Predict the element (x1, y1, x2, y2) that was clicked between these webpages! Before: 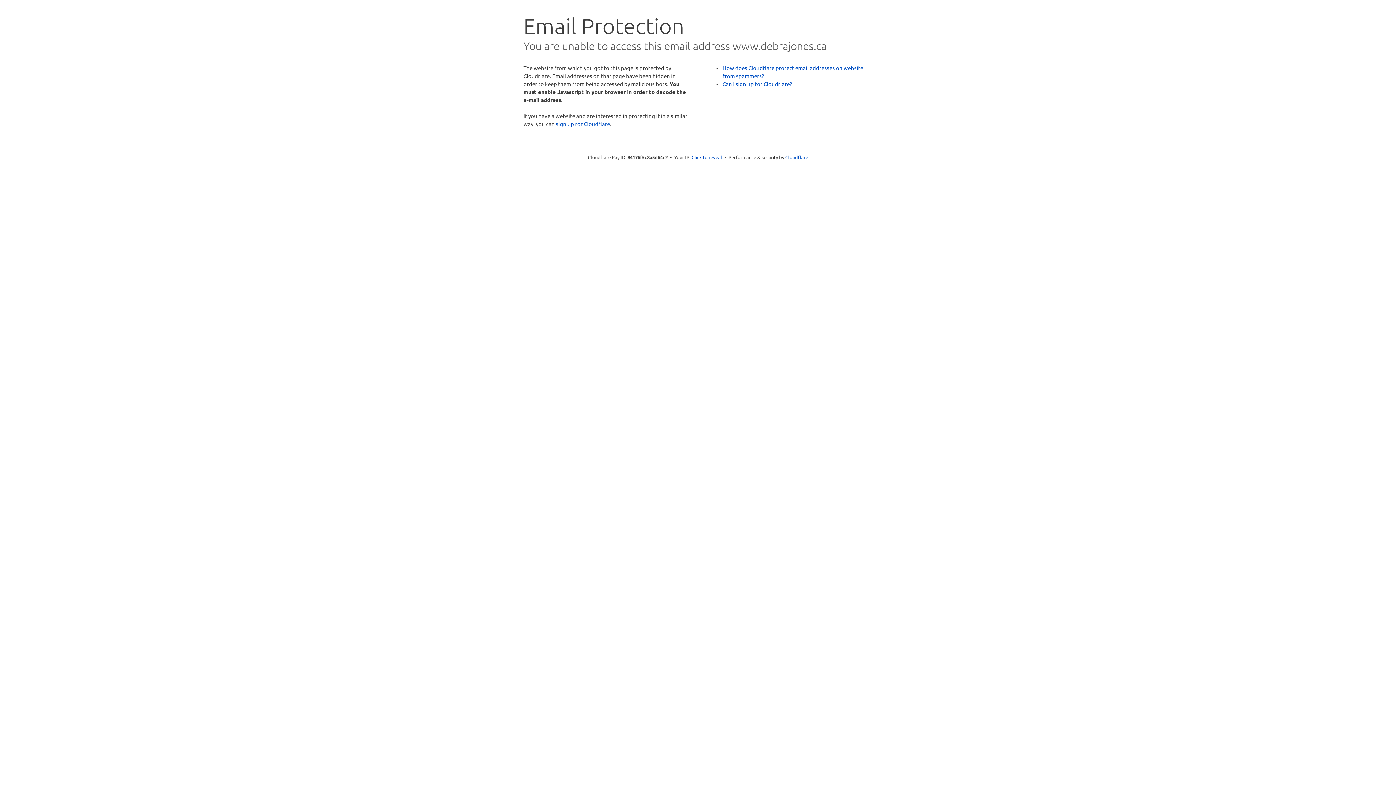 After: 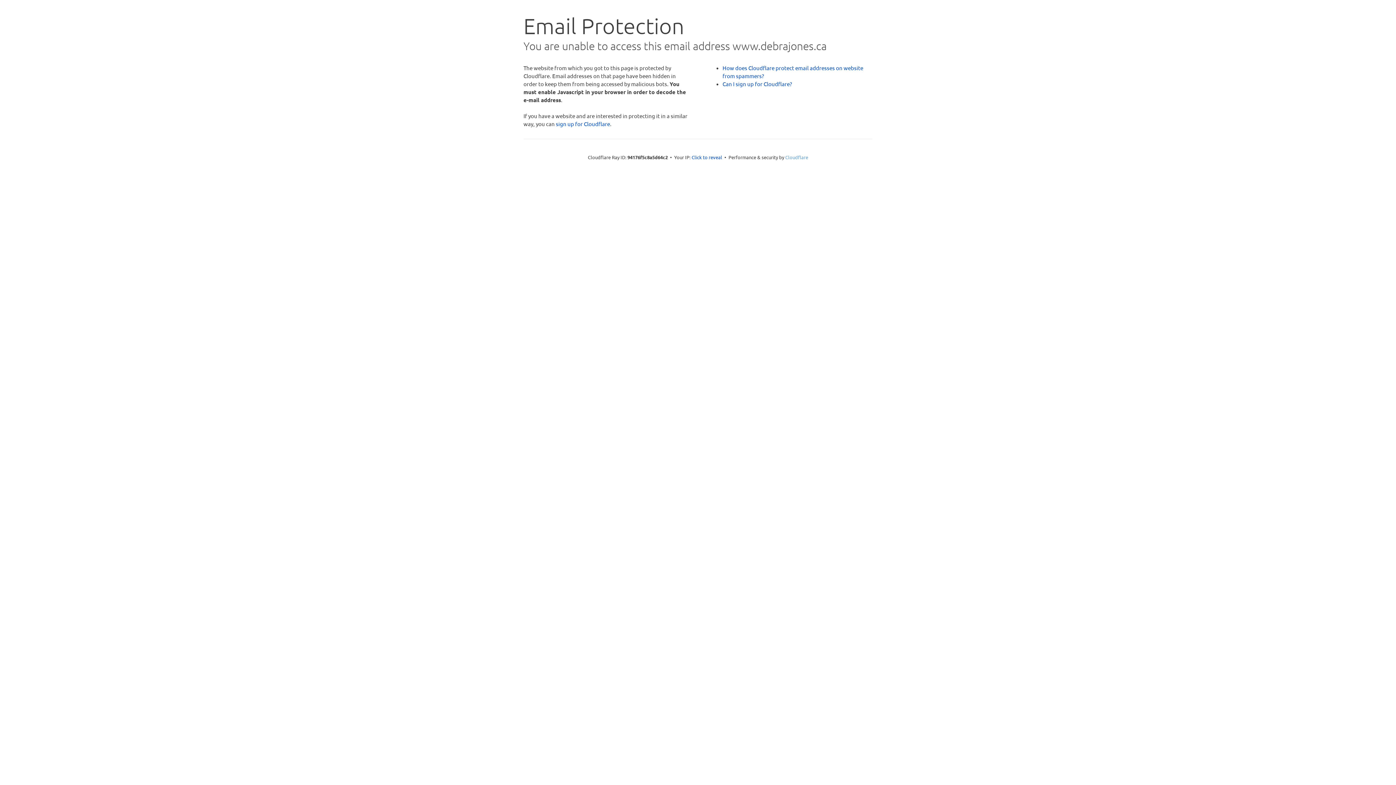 Action: bbox: (785, 154, 808, 160) label: Cloudflare